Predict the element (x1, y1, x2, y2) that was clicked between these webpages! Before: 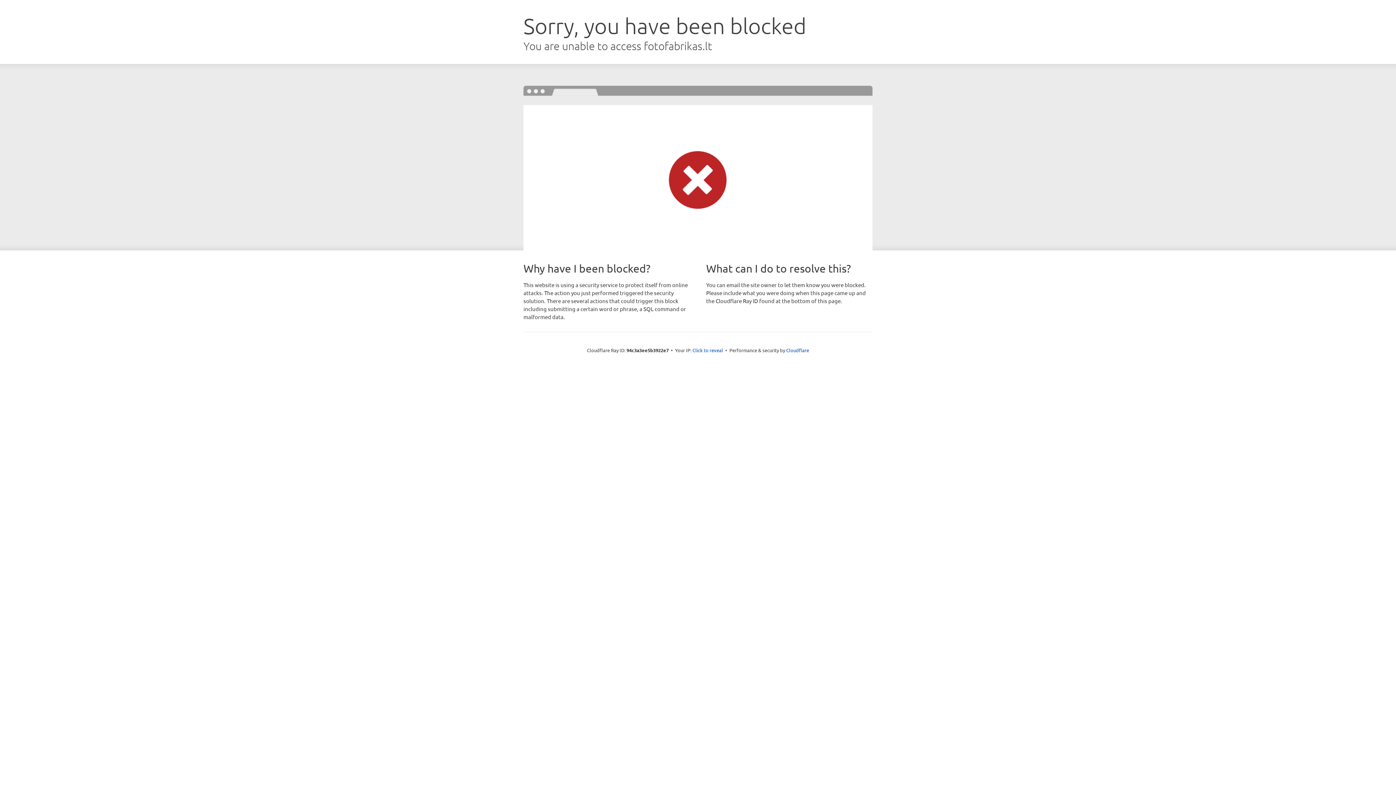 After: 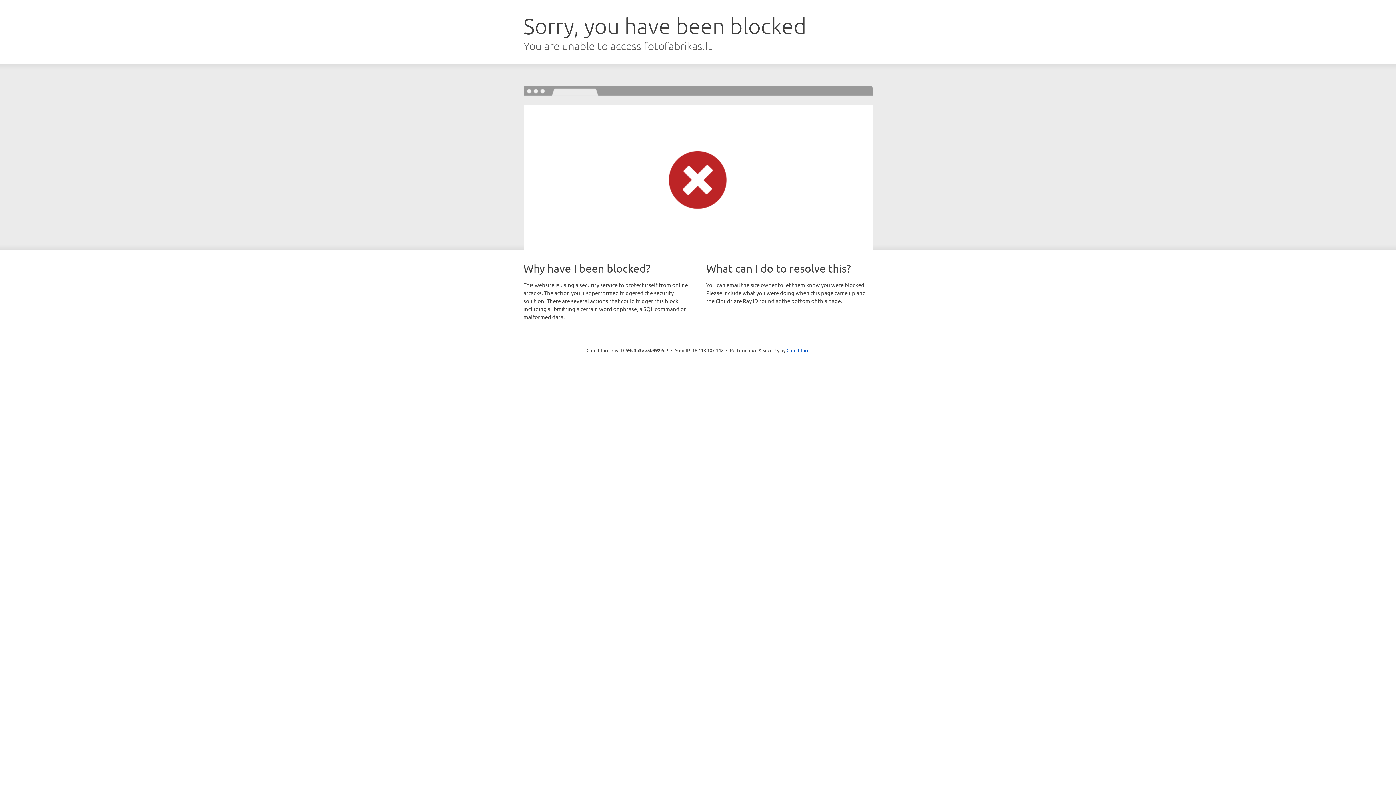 Action: label: Click to reveal bbox: (692, 346, 723, 353)